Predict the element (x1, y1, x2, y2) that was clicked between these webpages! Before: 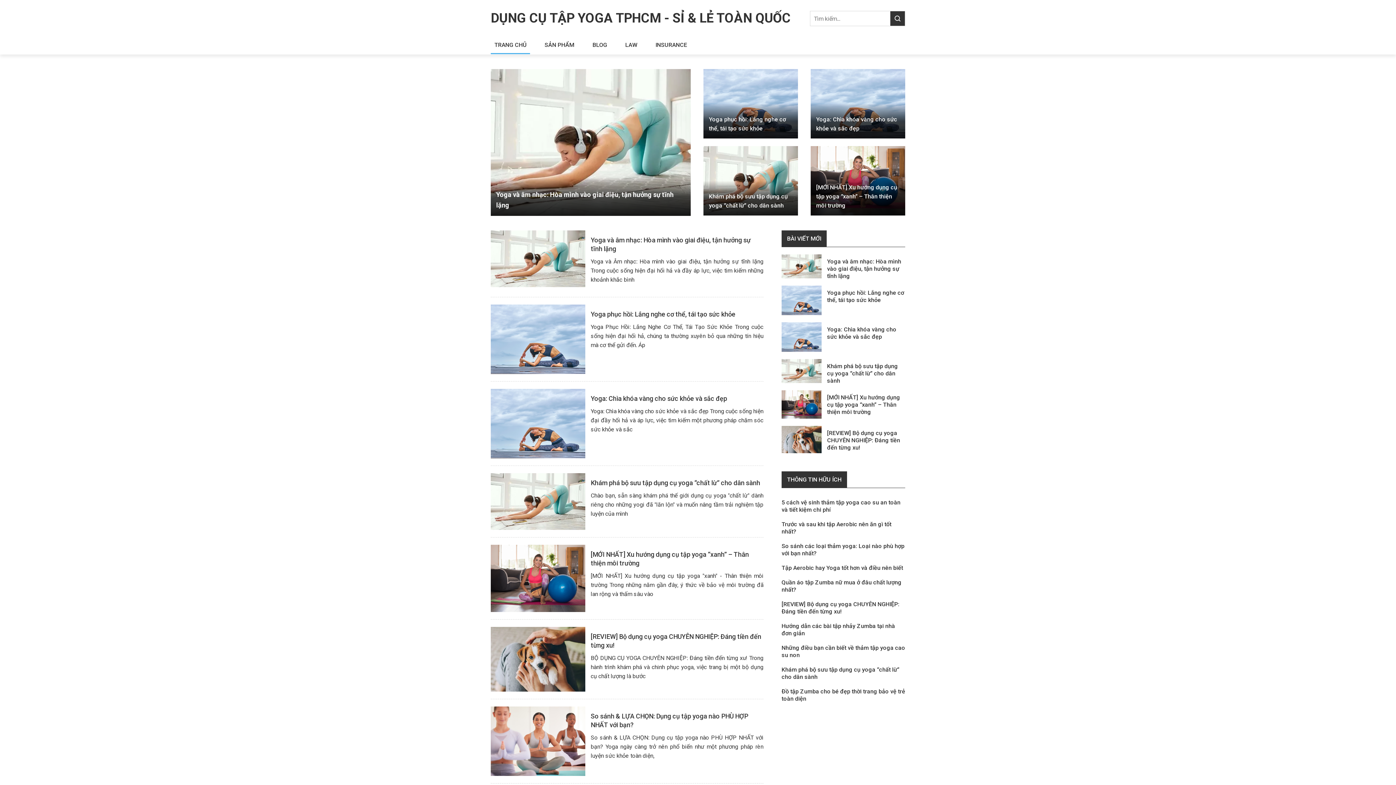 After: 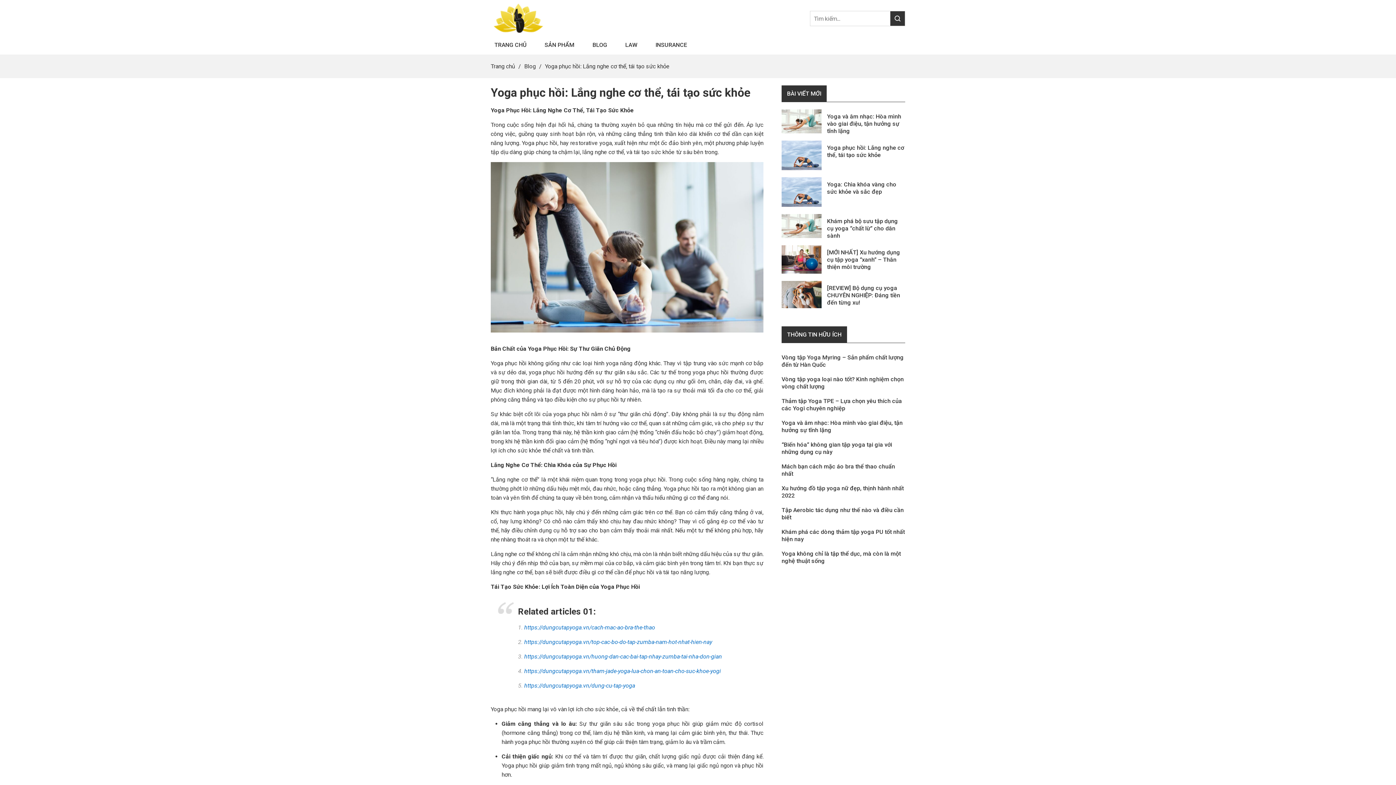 Action: label: Yoga phục hồi: Lắng nghe cơ thể, tái tạo sức khỏe bbox: (827, 289, 904, 303)